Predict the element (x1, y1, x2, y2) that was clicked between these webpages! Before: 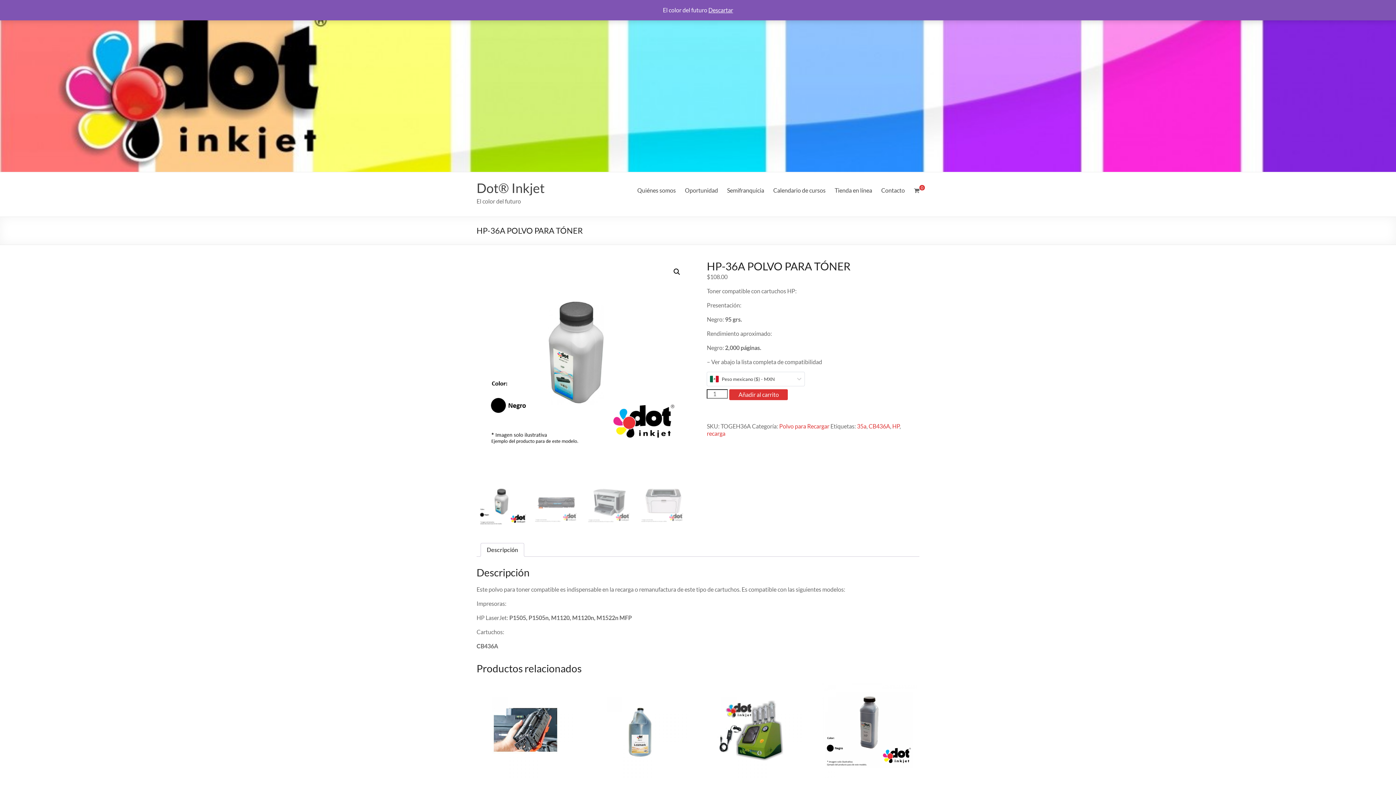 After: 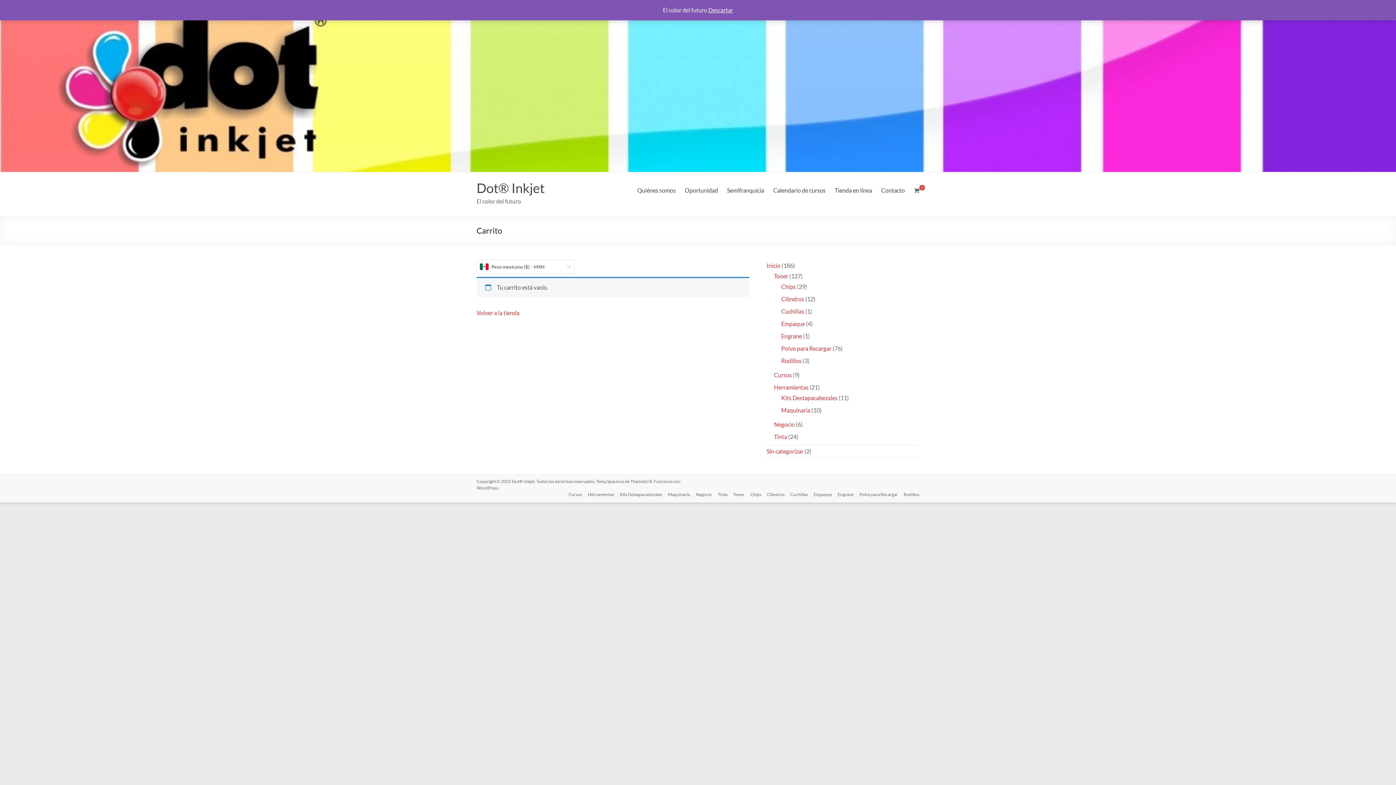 Action: bbox: (914, 186, 919, 194) label: 0